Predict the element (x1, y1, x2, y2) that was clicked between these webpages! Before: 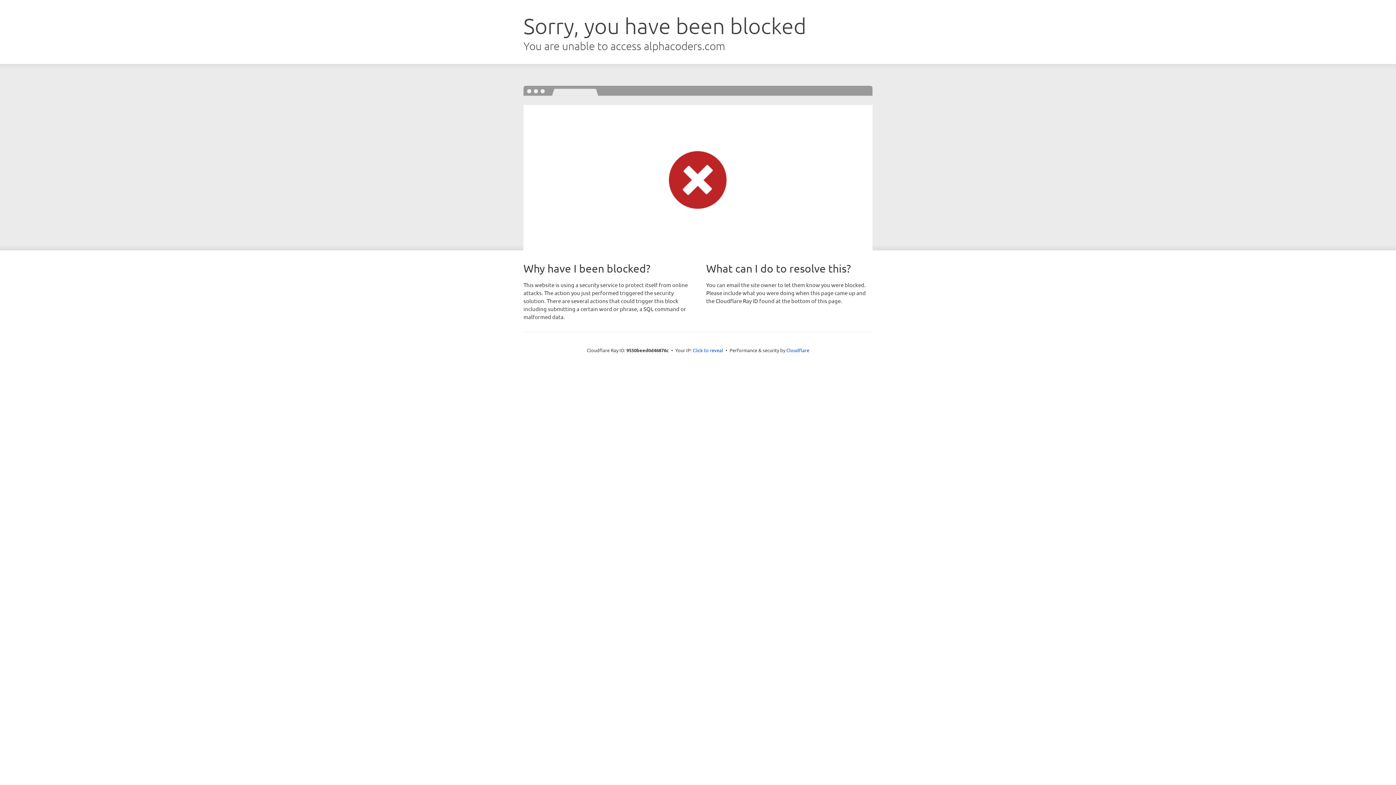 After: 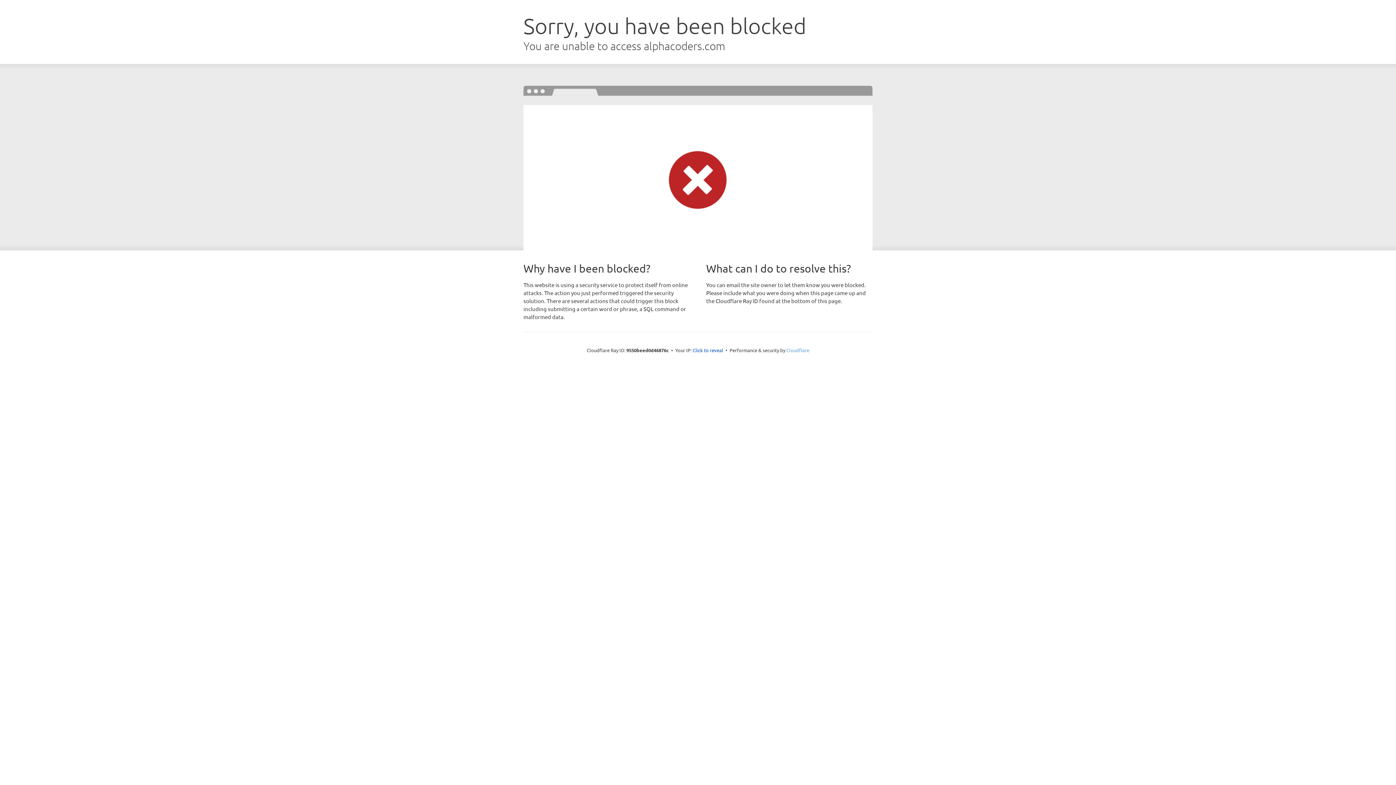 Action: bbox: (786, 347, 809, 353) label: Cloudflare